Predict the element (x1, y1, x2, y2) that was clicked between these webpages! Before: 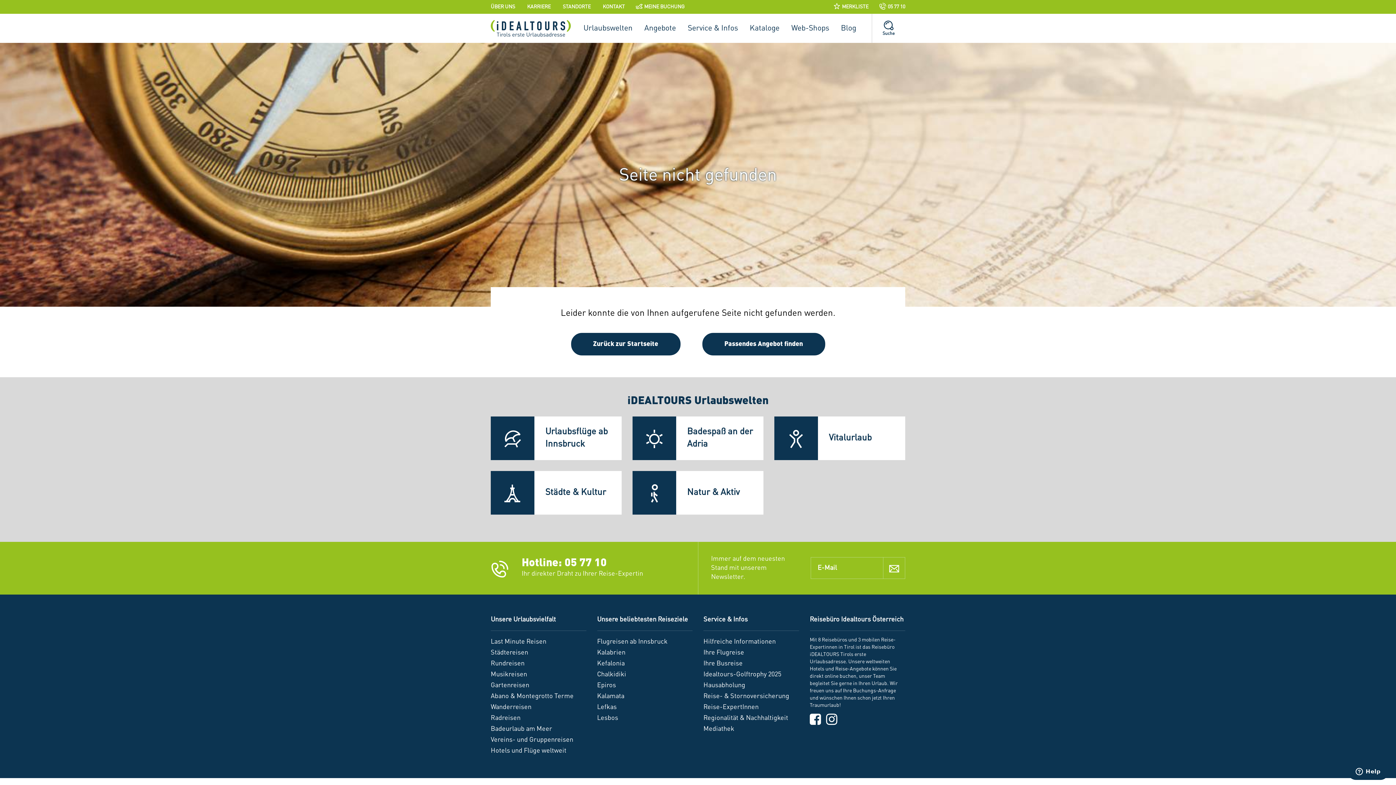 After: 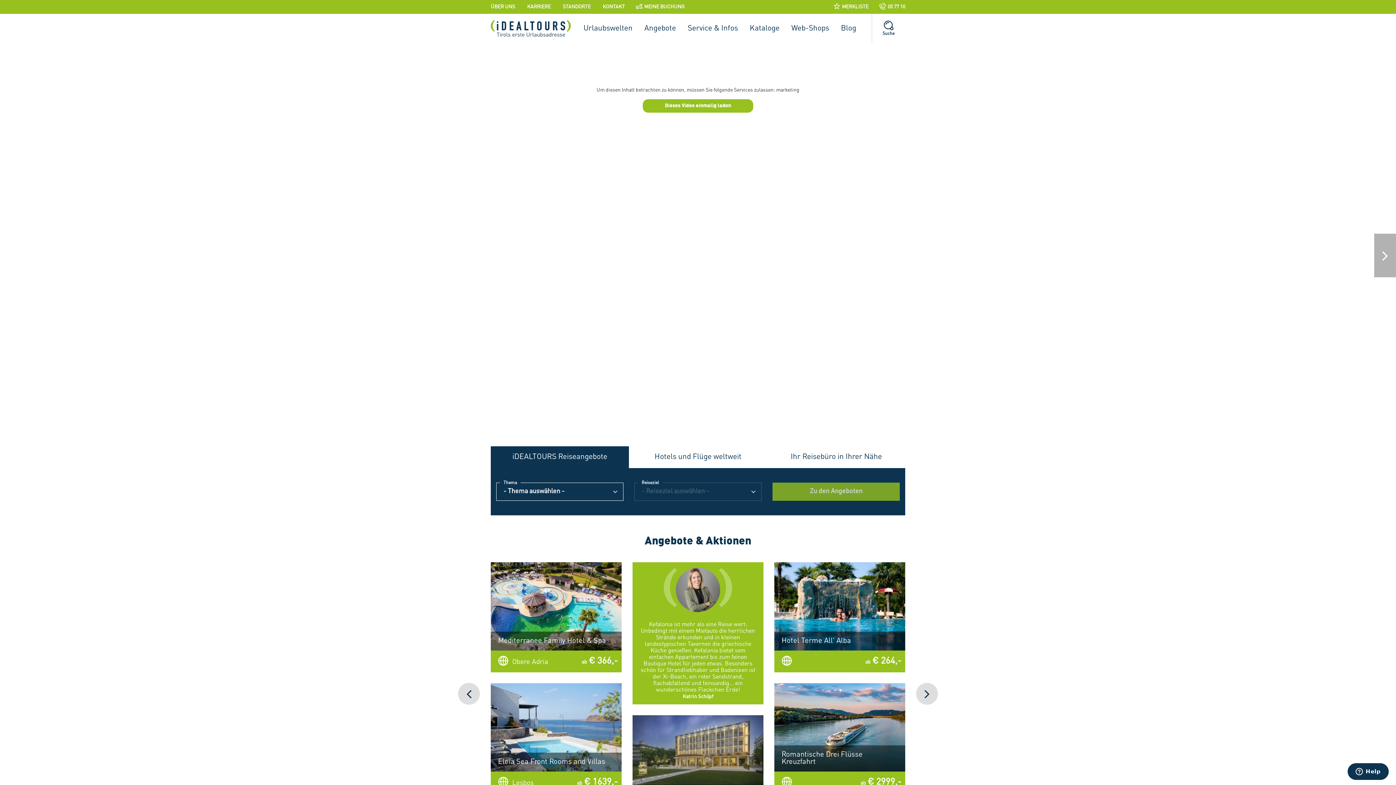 Action: bbox: (571, 332, 680, 355) label: Zurück zur Startseite